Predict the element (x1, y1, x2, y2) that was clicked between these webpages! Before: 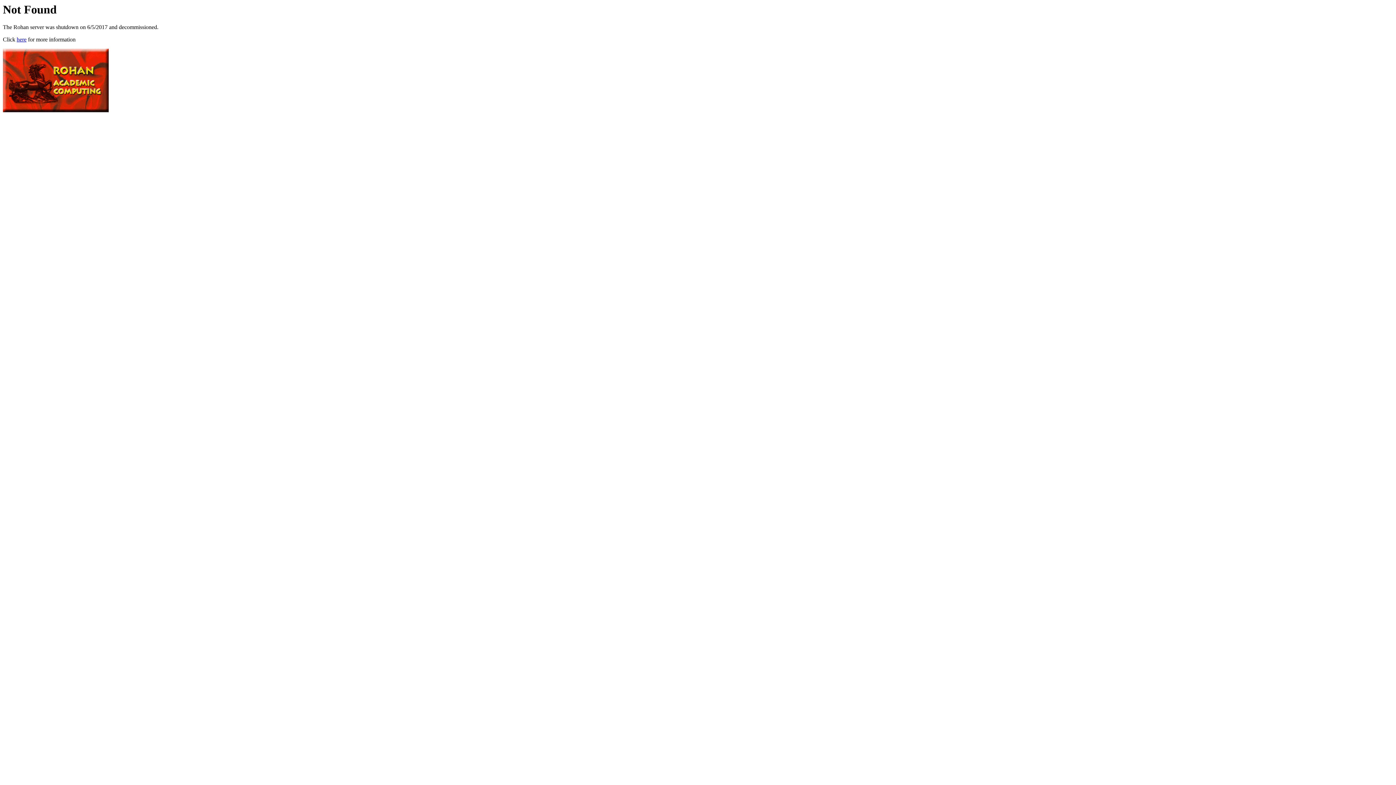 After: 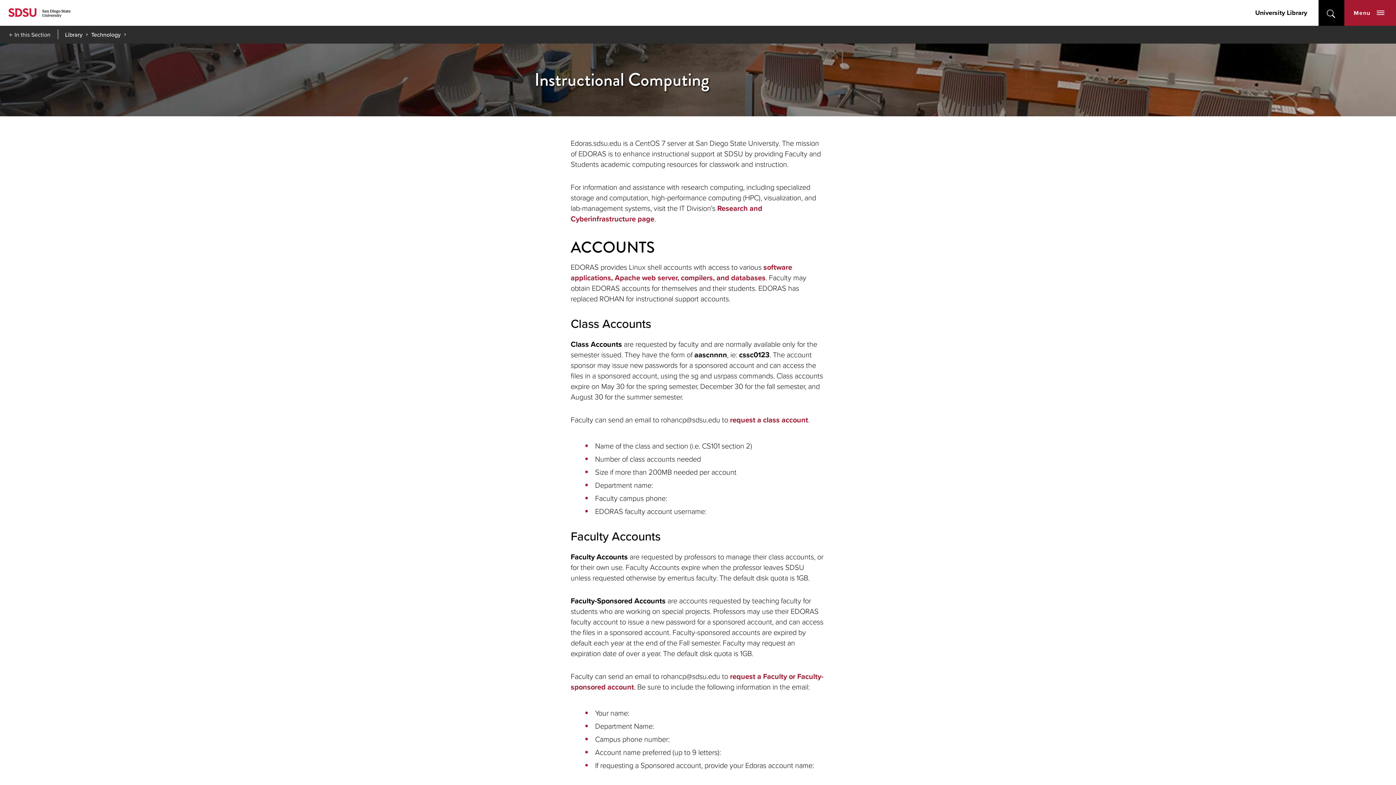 Action: label: here bbox: (16, 36, 26, 42)